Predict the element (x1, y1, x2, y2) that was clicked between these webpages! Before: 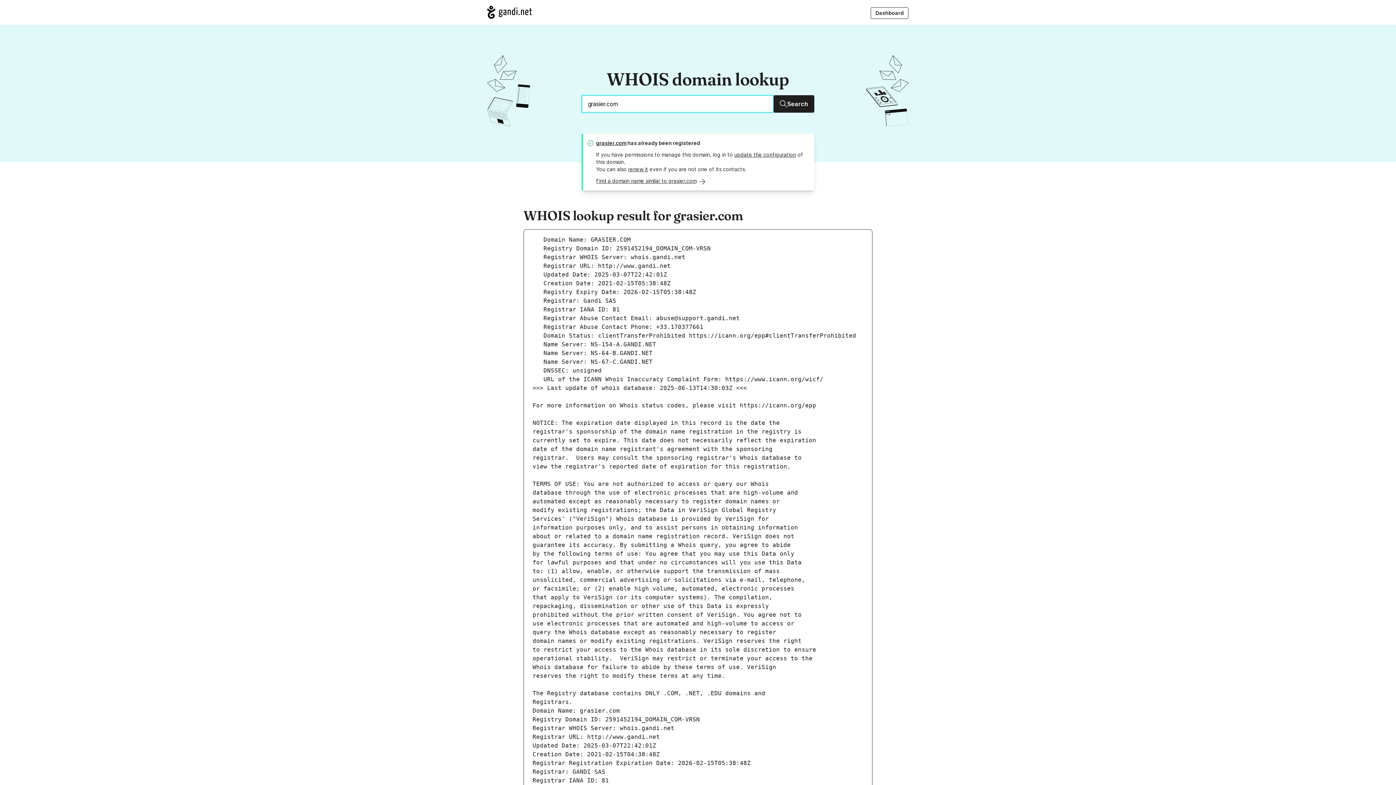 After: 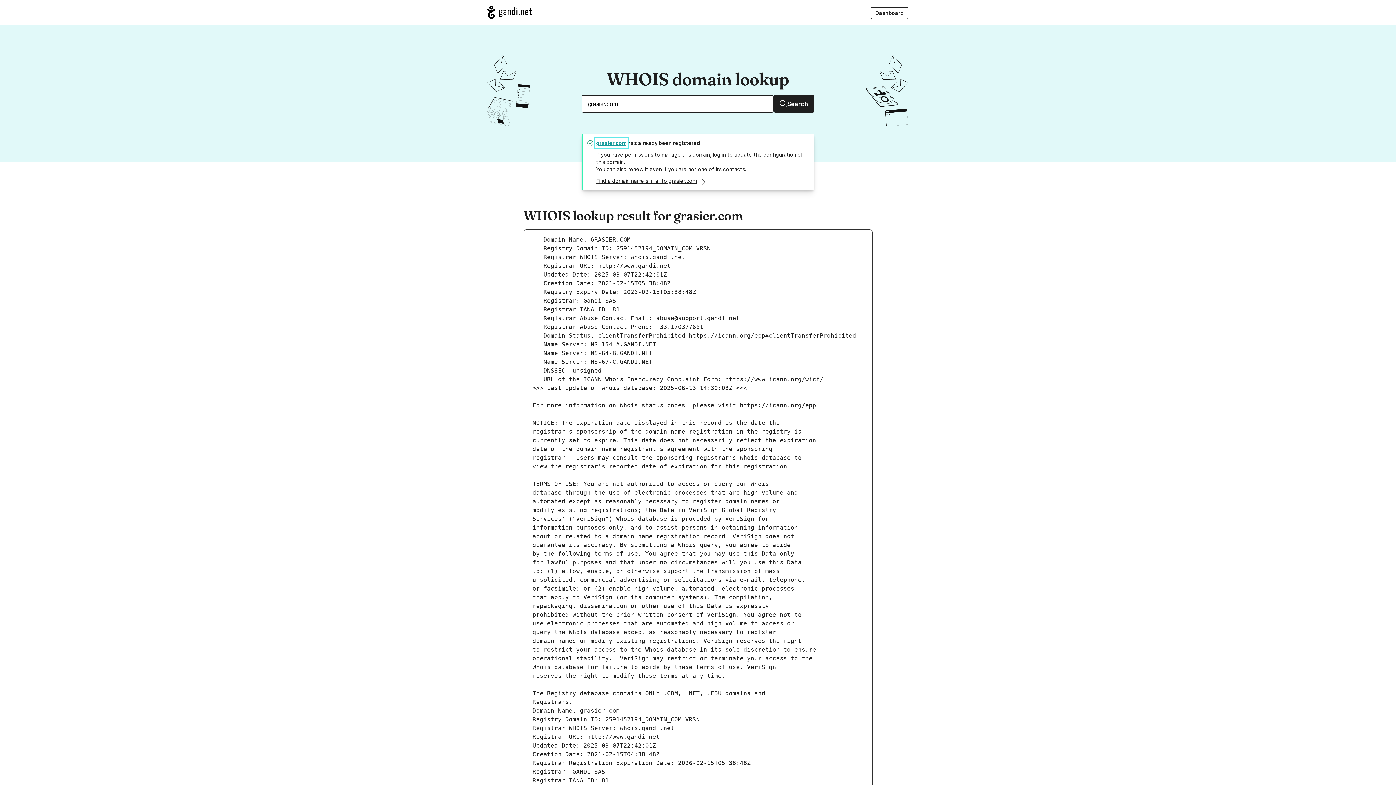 Action: label: grasier.com bbox: (596, 140, 626, 146)